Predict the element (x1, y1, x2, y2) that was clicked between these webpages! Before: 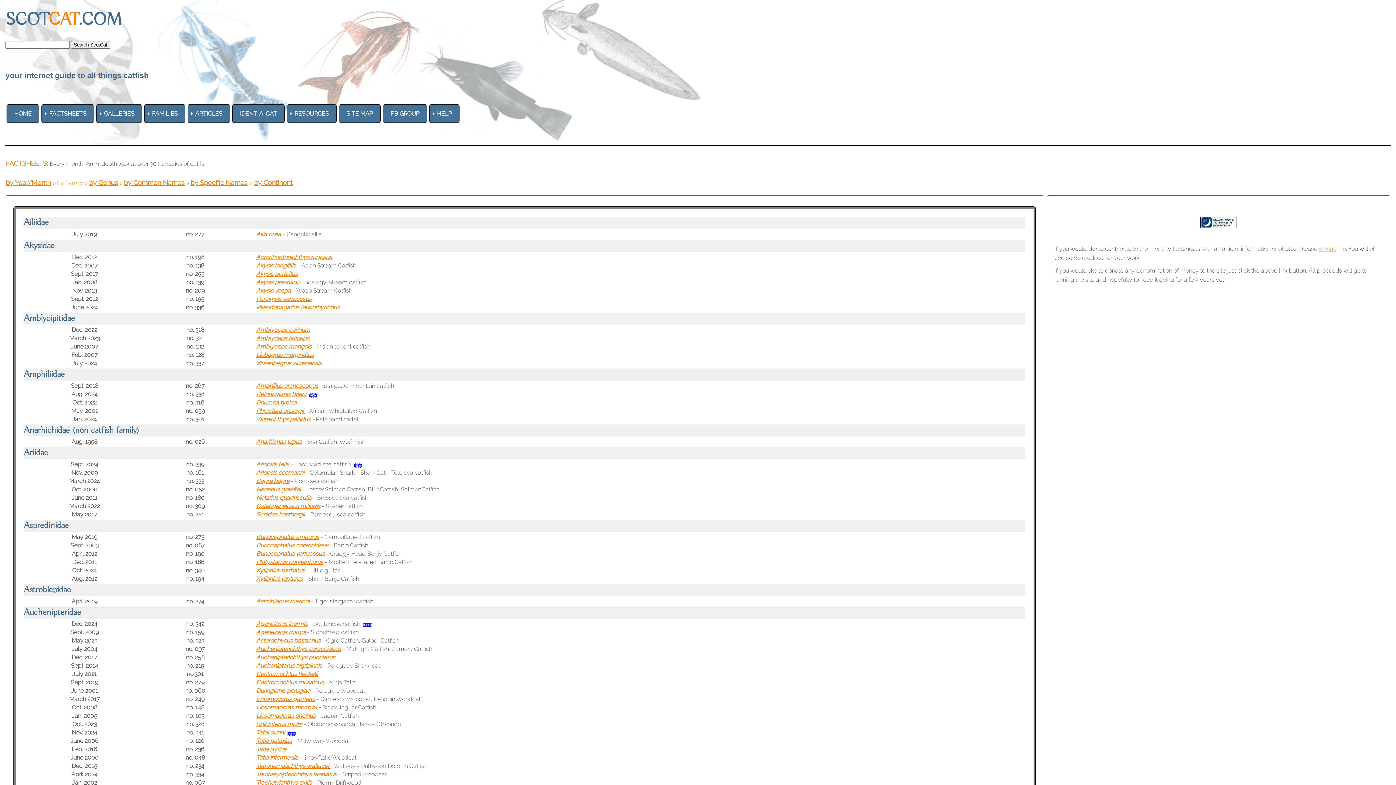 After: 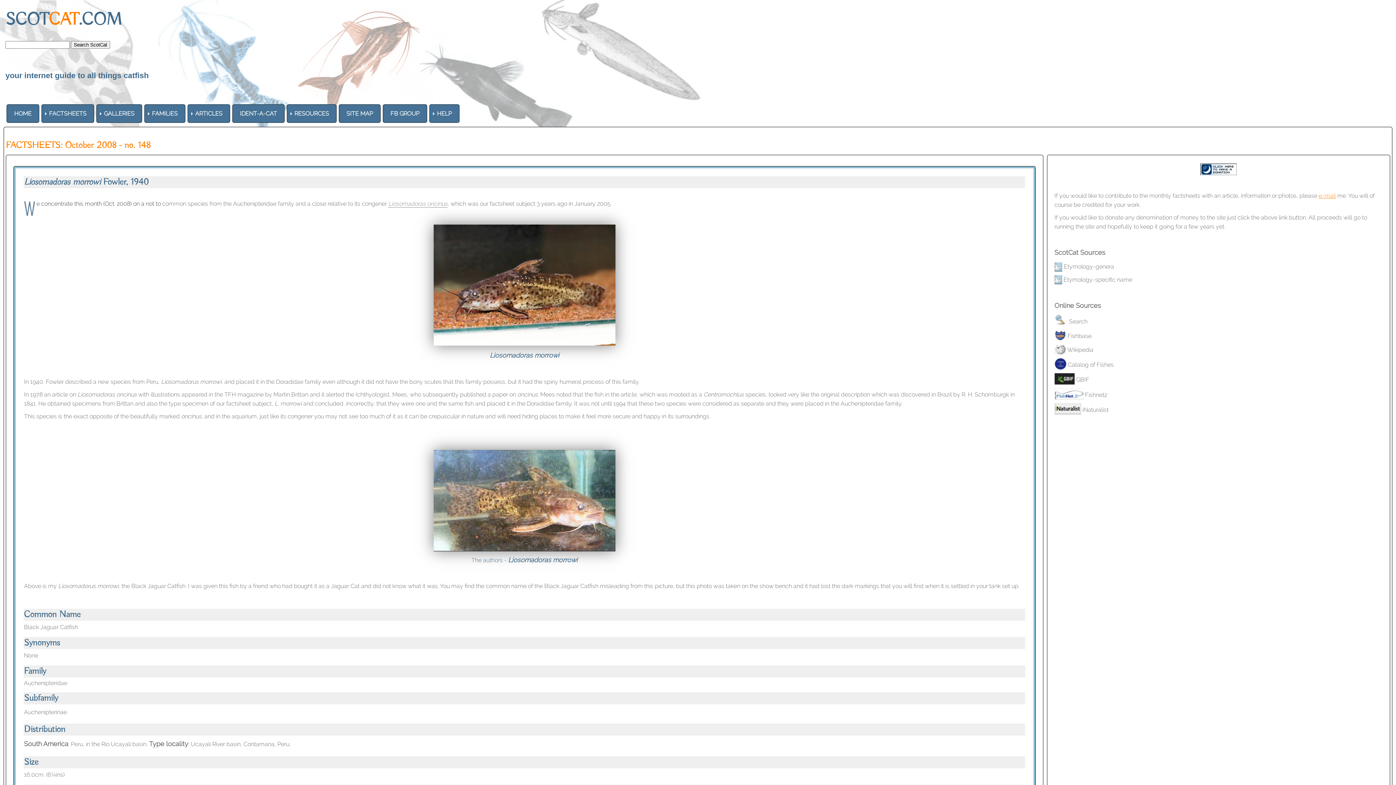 Action: label: Liosomadoras morrowi  bbox: (256, 704, 318, 711)